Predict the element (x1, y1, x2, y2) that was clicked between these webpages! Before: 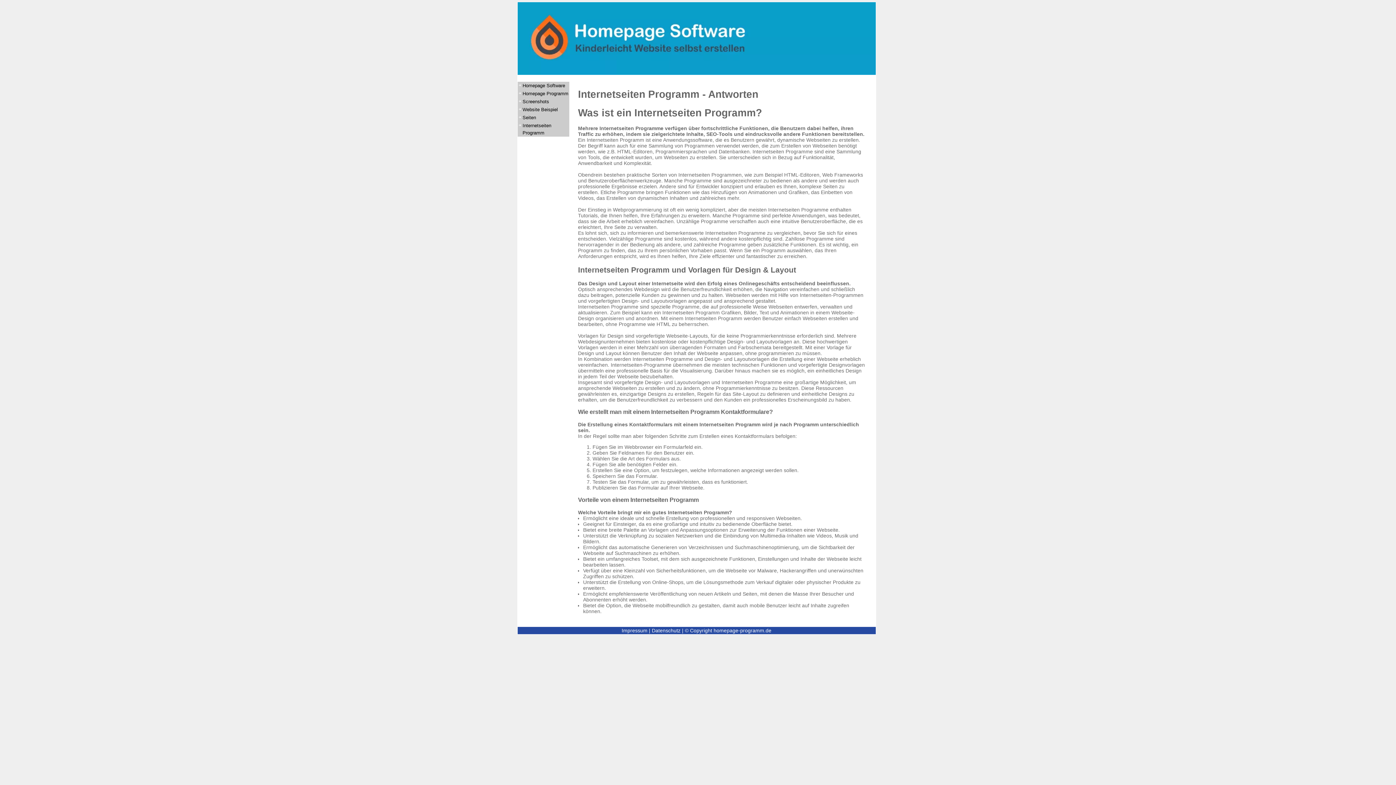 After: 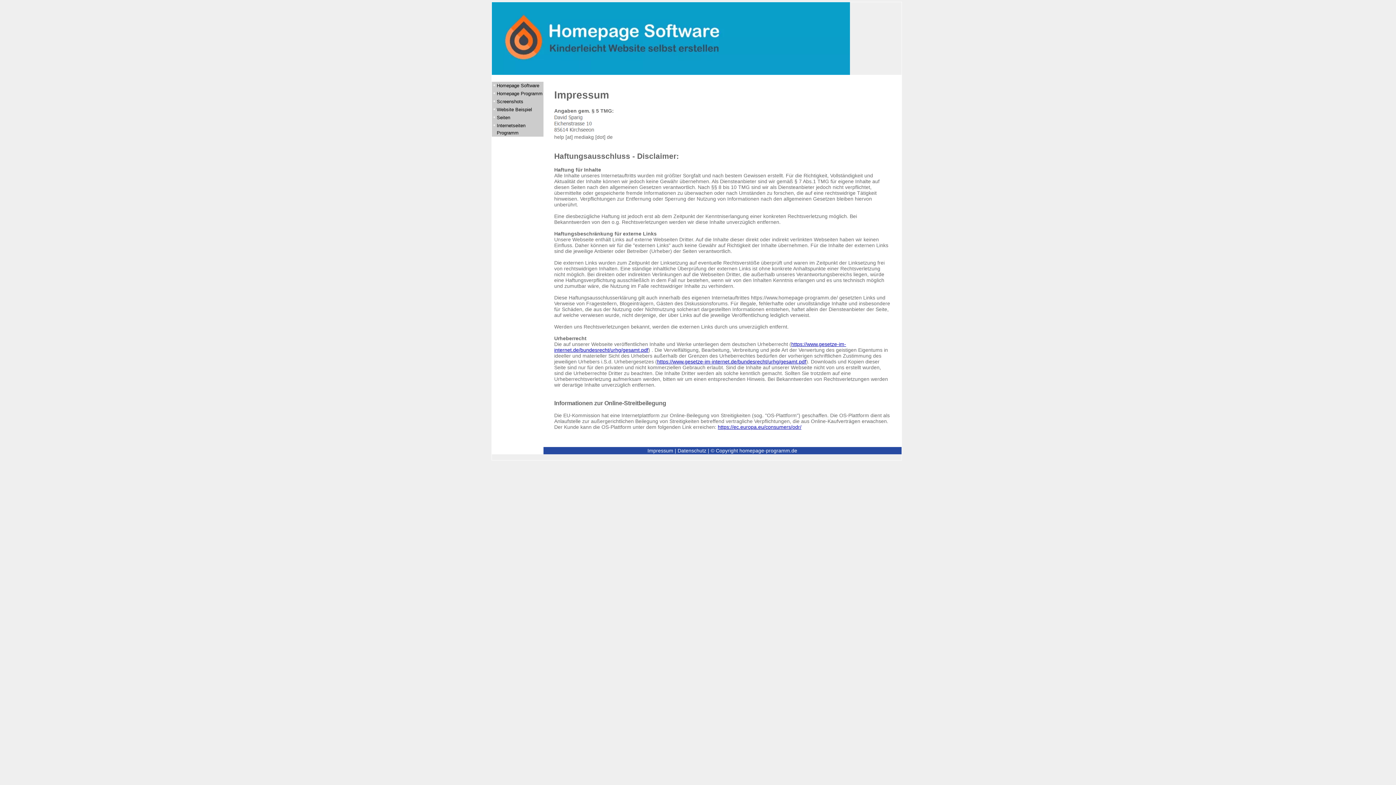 Action: label: Impressum bbox: (621, 628, 647, 633)